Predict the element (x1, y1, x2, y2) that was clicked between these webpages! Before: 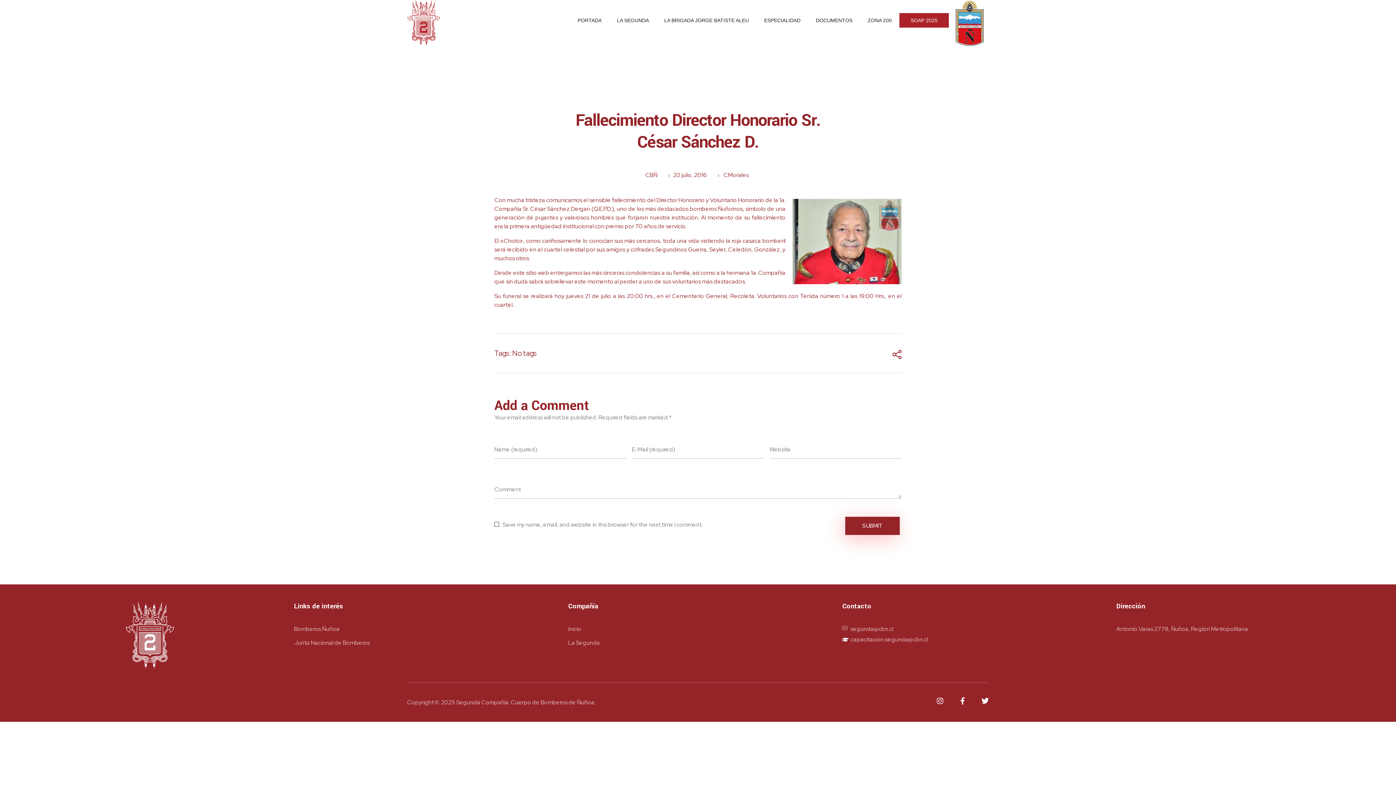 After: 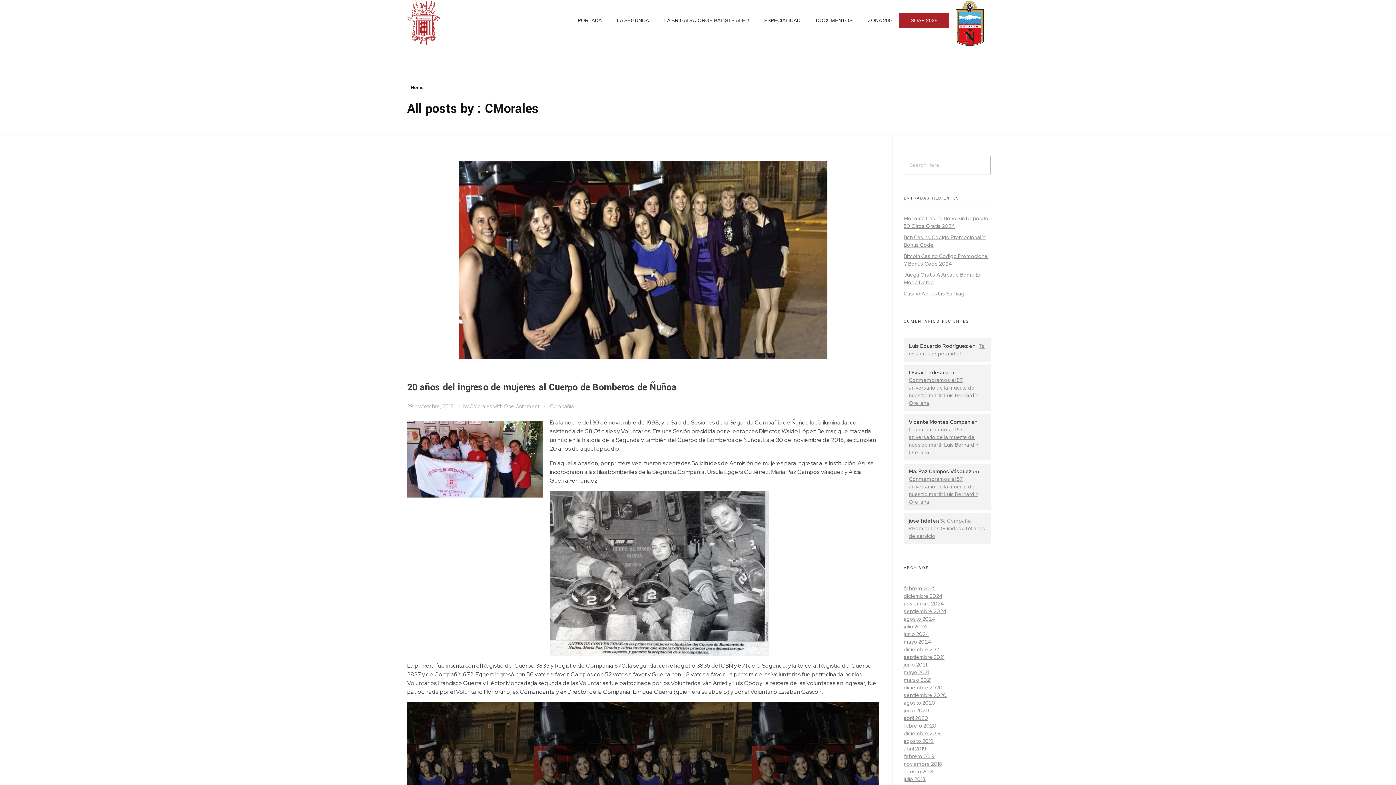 Action: label: CMorales bbox: (723, 171, 748, 178)